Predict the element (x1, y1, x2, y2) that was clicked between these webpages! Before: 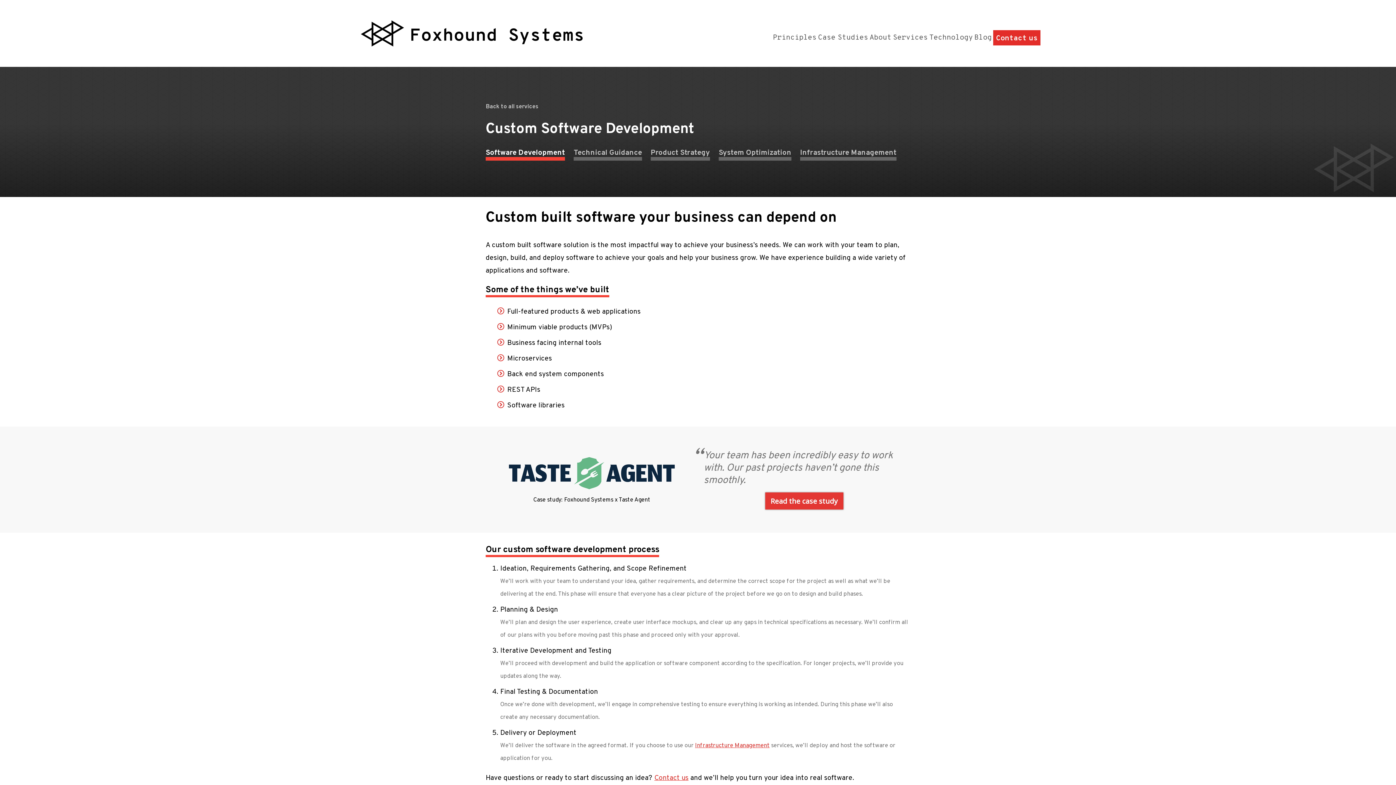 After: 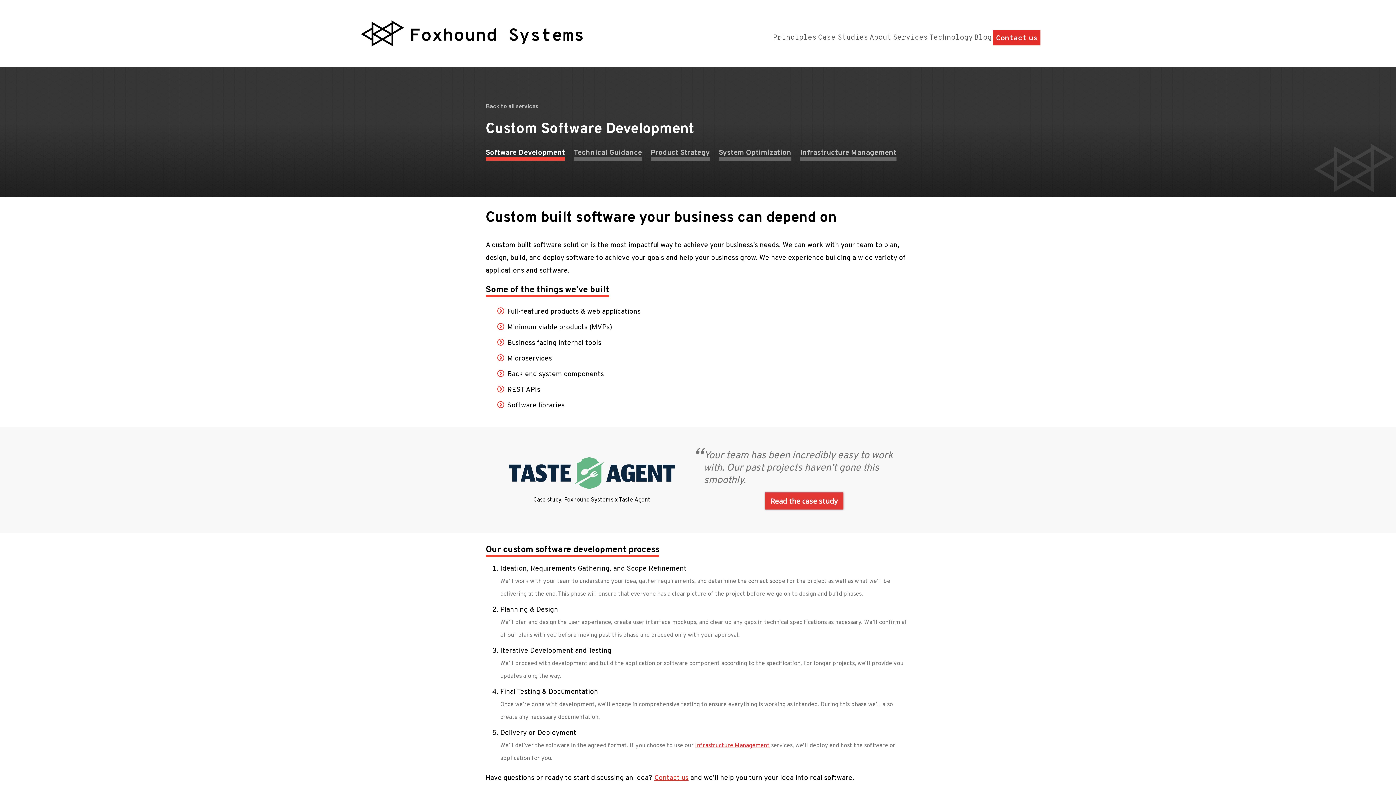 Action: bbox: (485, 148, 565, 160) label: Software Development